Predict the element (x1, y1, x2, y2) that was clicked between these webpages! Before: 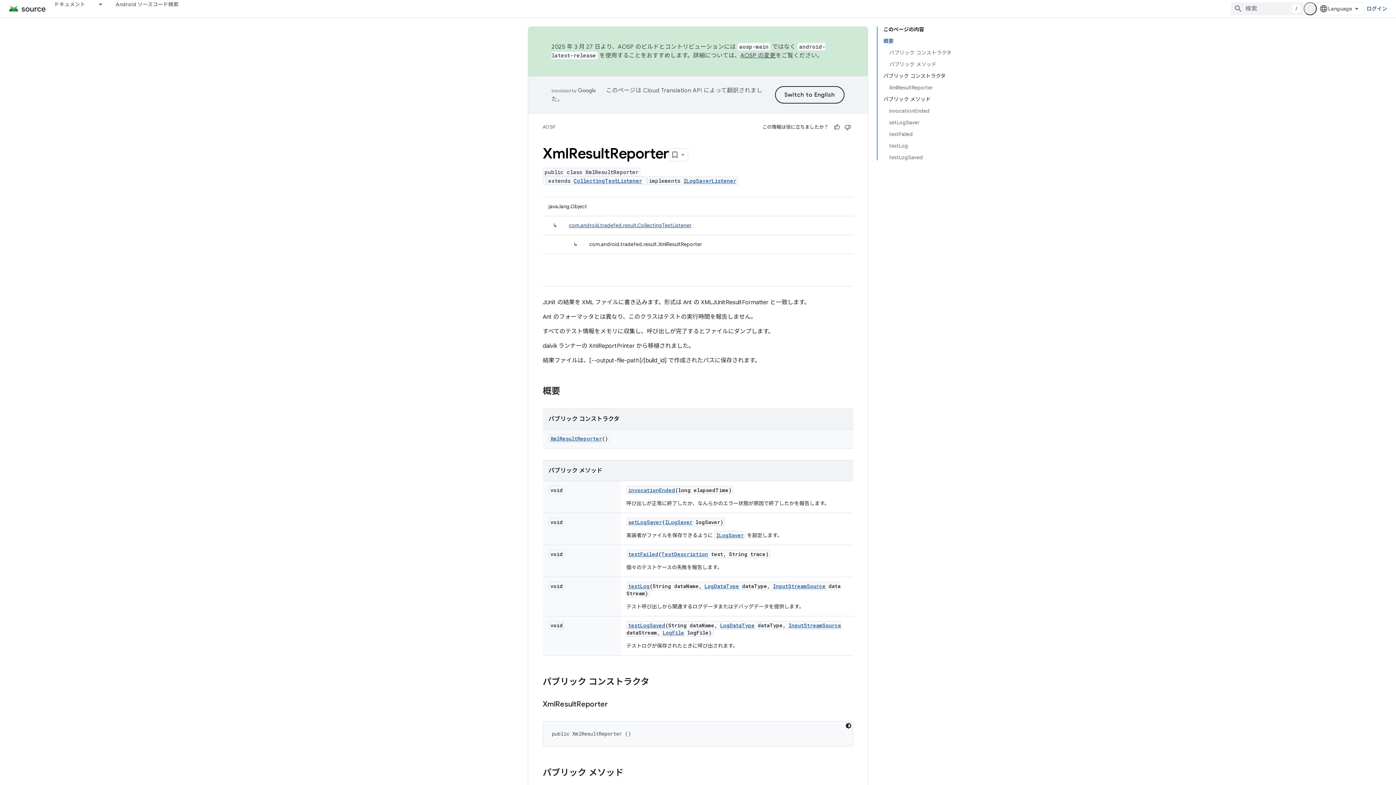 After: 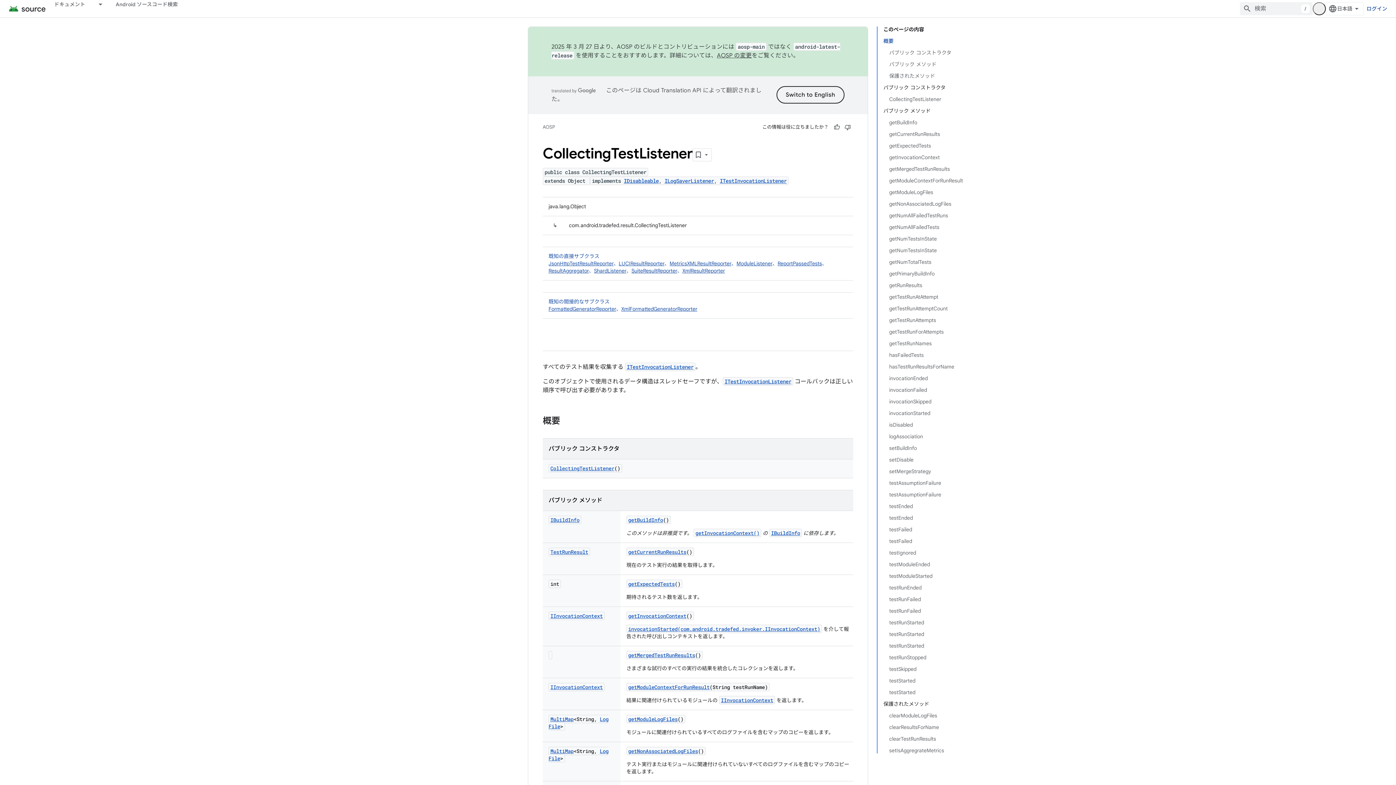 Action: bbox: (573, 177, 642, 184) label: CollectingTestListener